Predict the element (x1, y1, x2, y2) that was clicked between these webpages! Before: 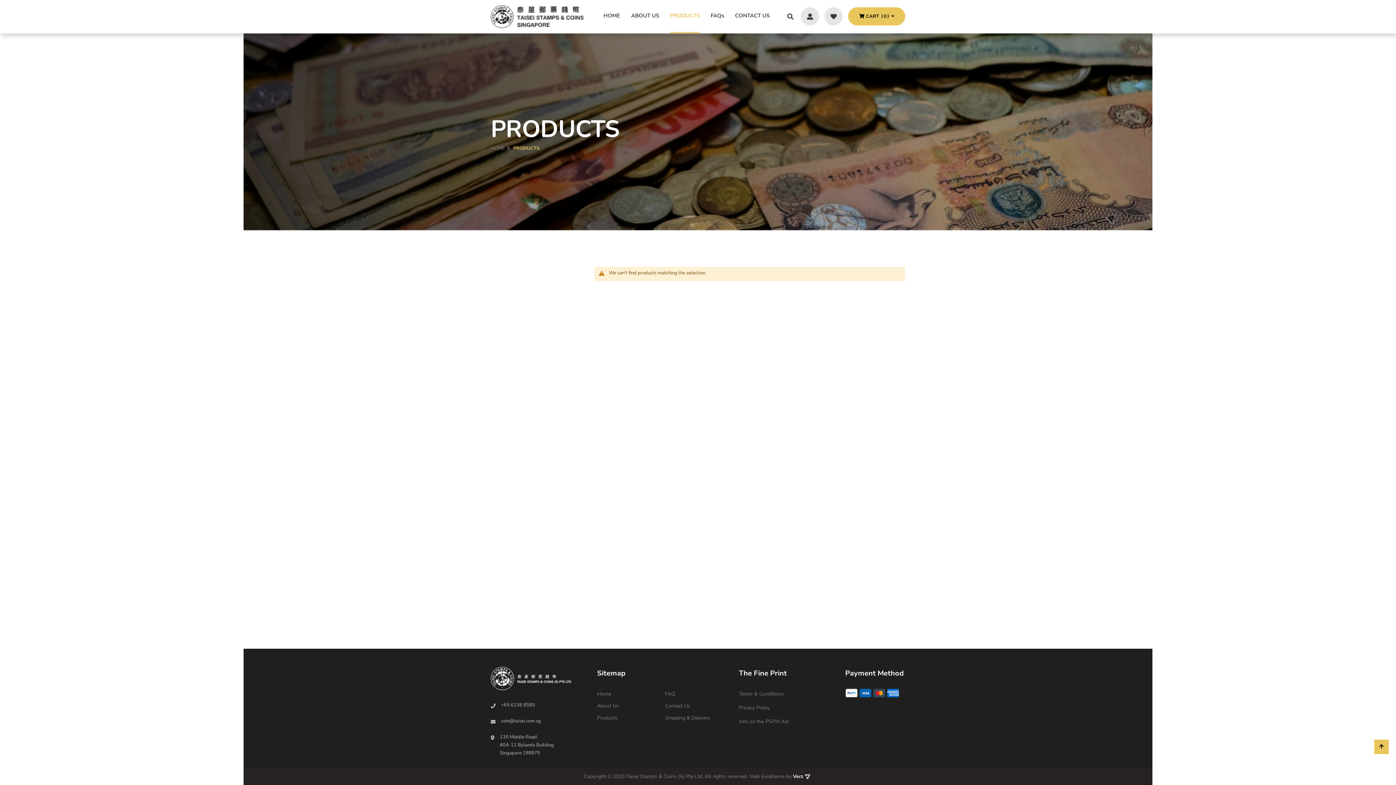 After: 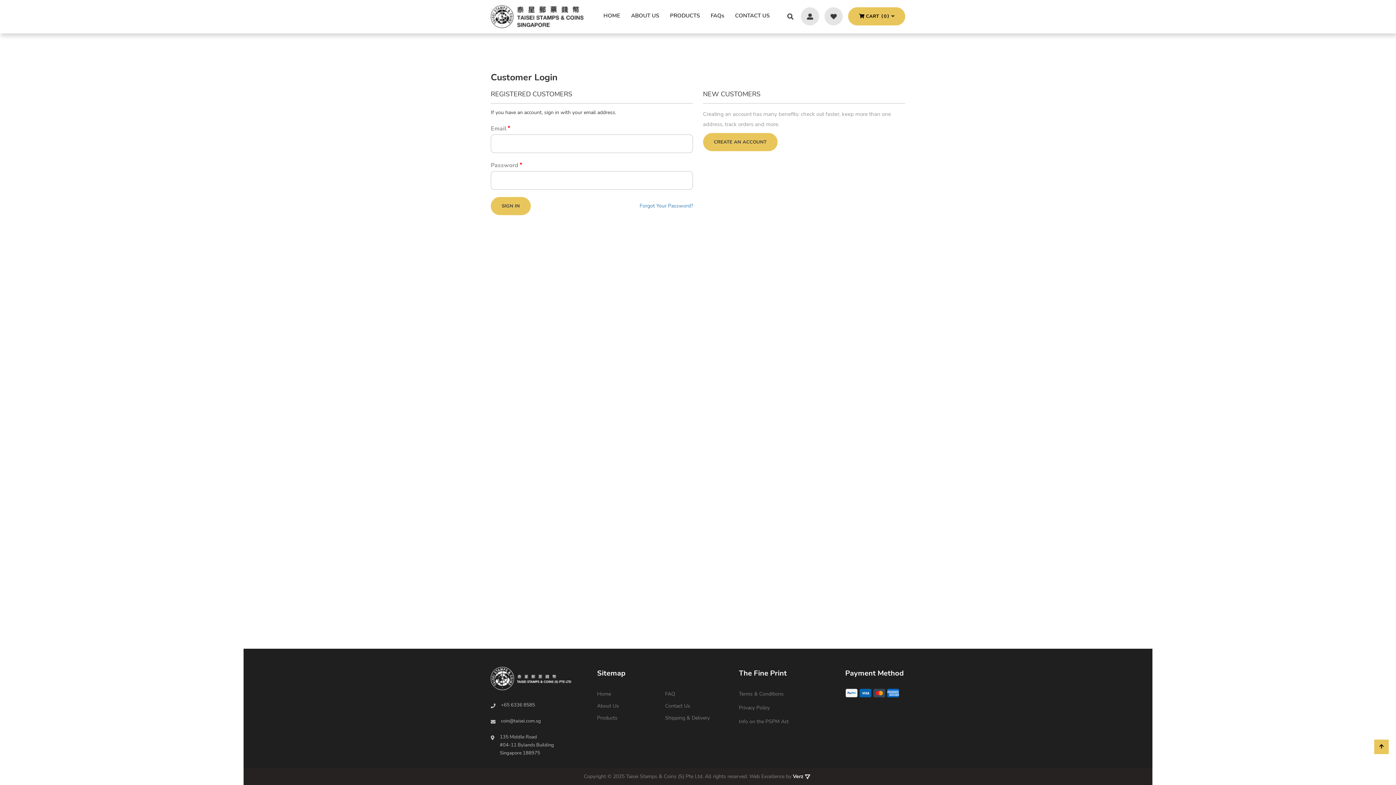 Action: bbox: (801, 7, 819, 25)